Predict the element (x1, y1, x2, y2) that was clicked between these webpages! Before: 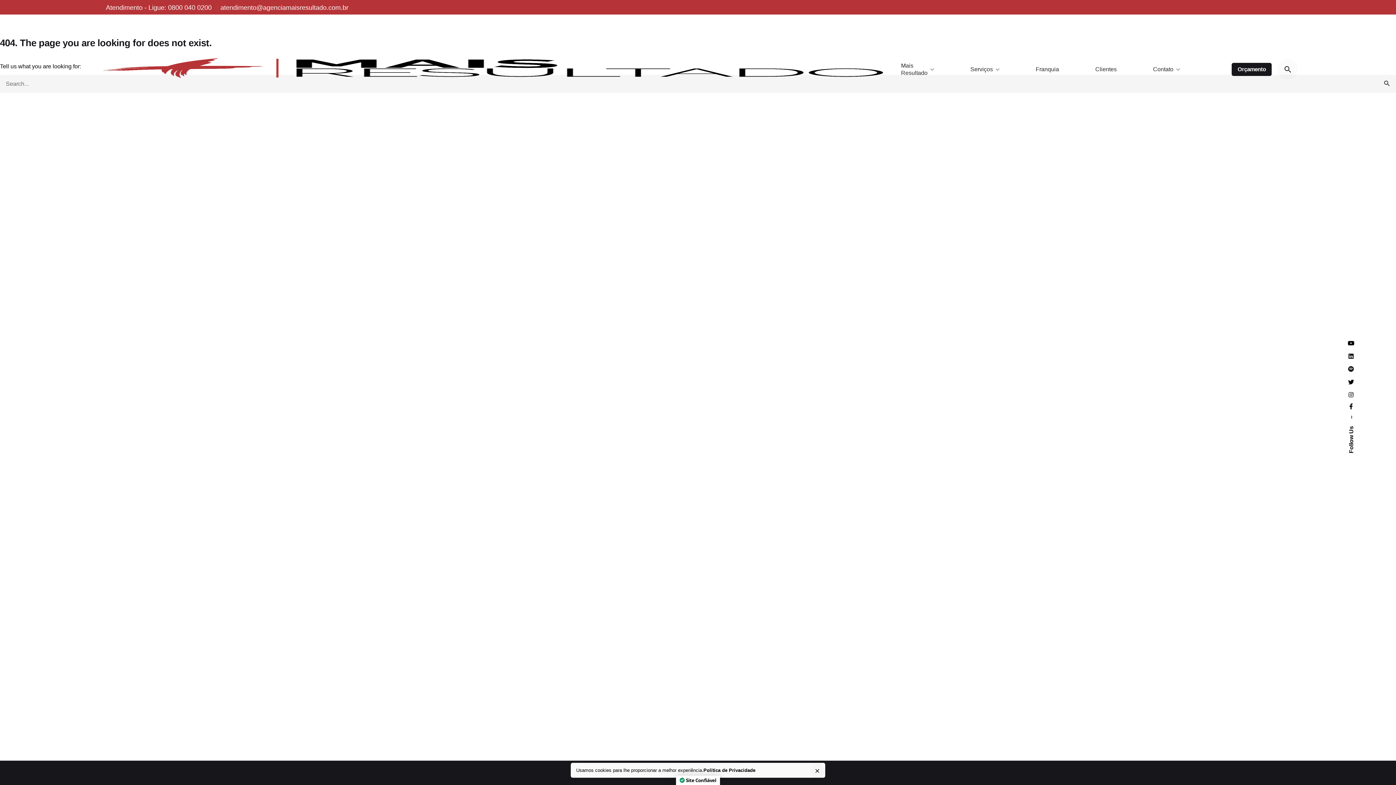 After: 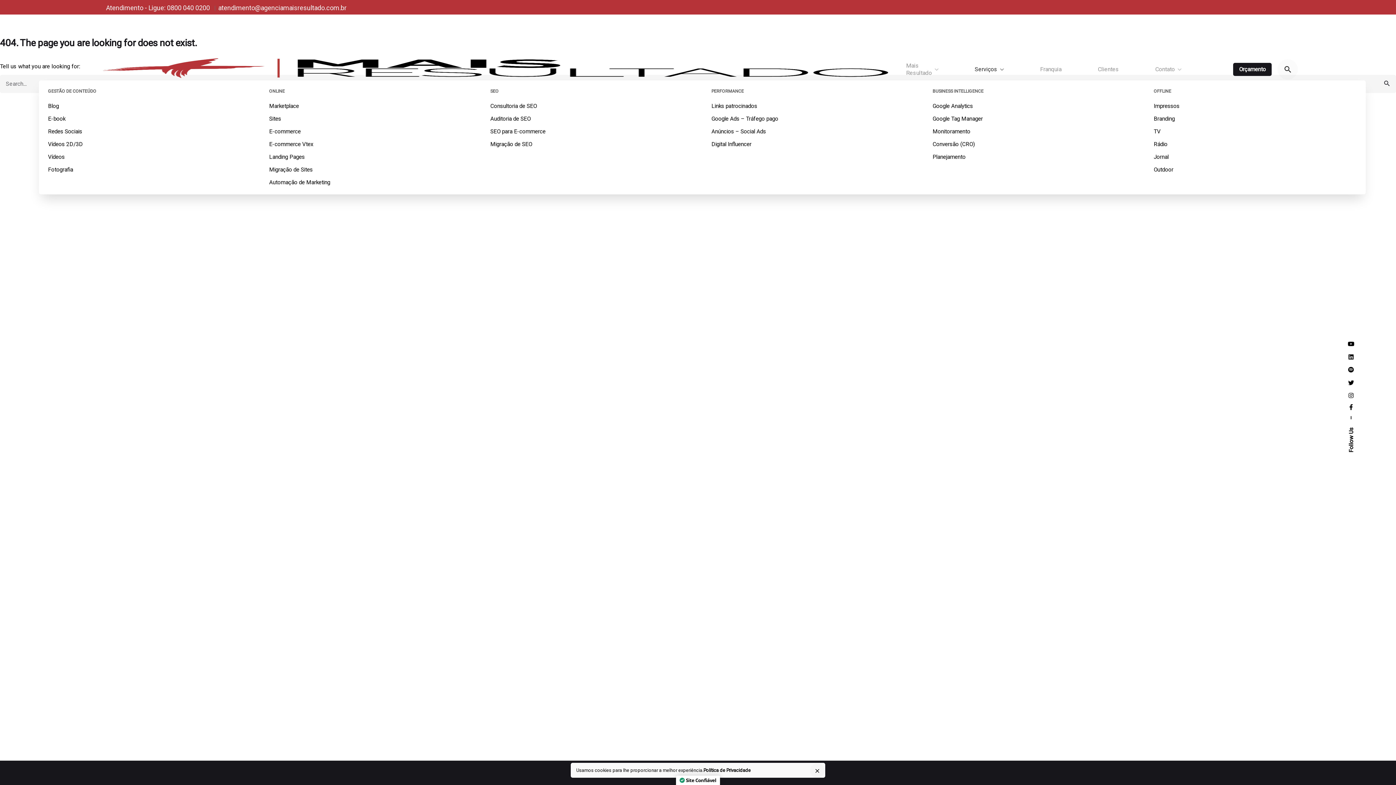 Action: bbox: (952, 65, 1017, 73) label: Serviços